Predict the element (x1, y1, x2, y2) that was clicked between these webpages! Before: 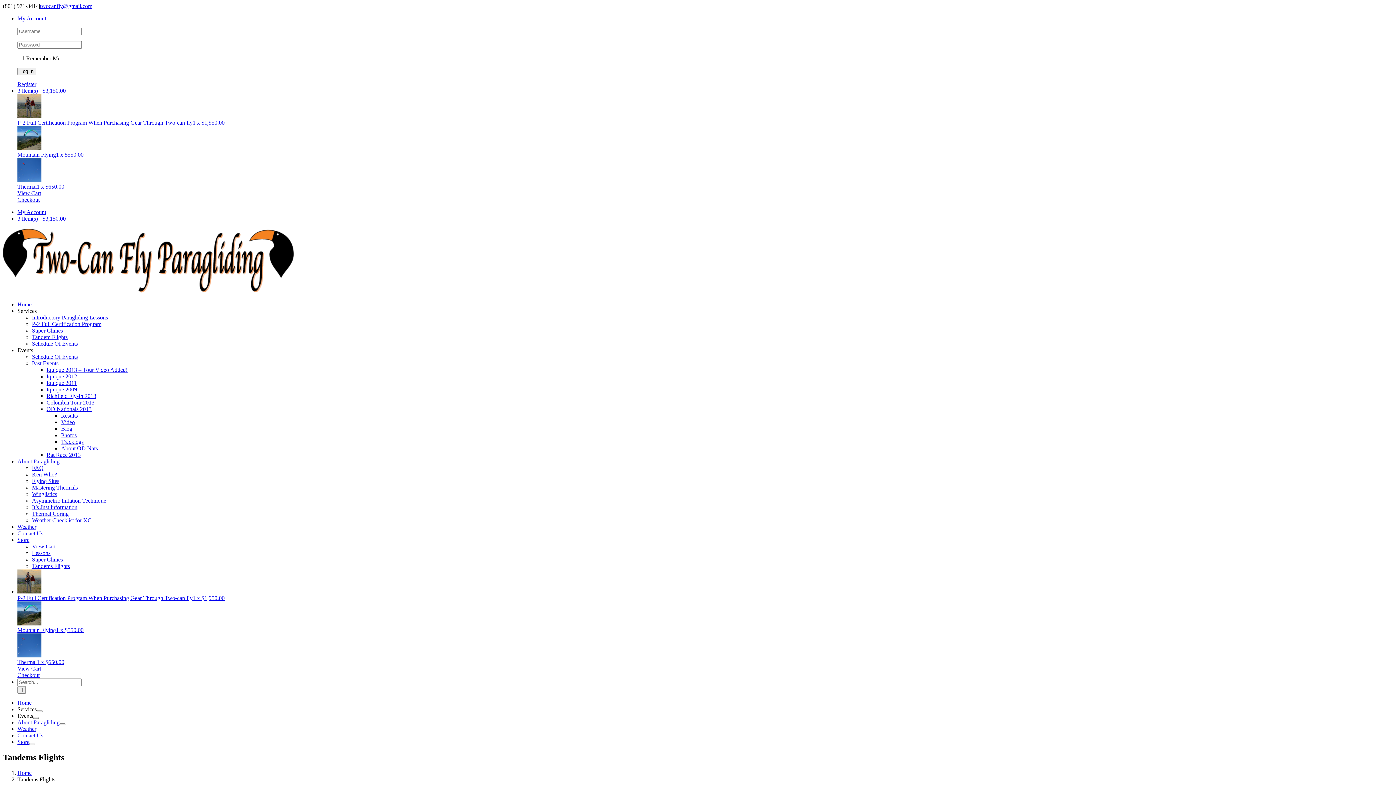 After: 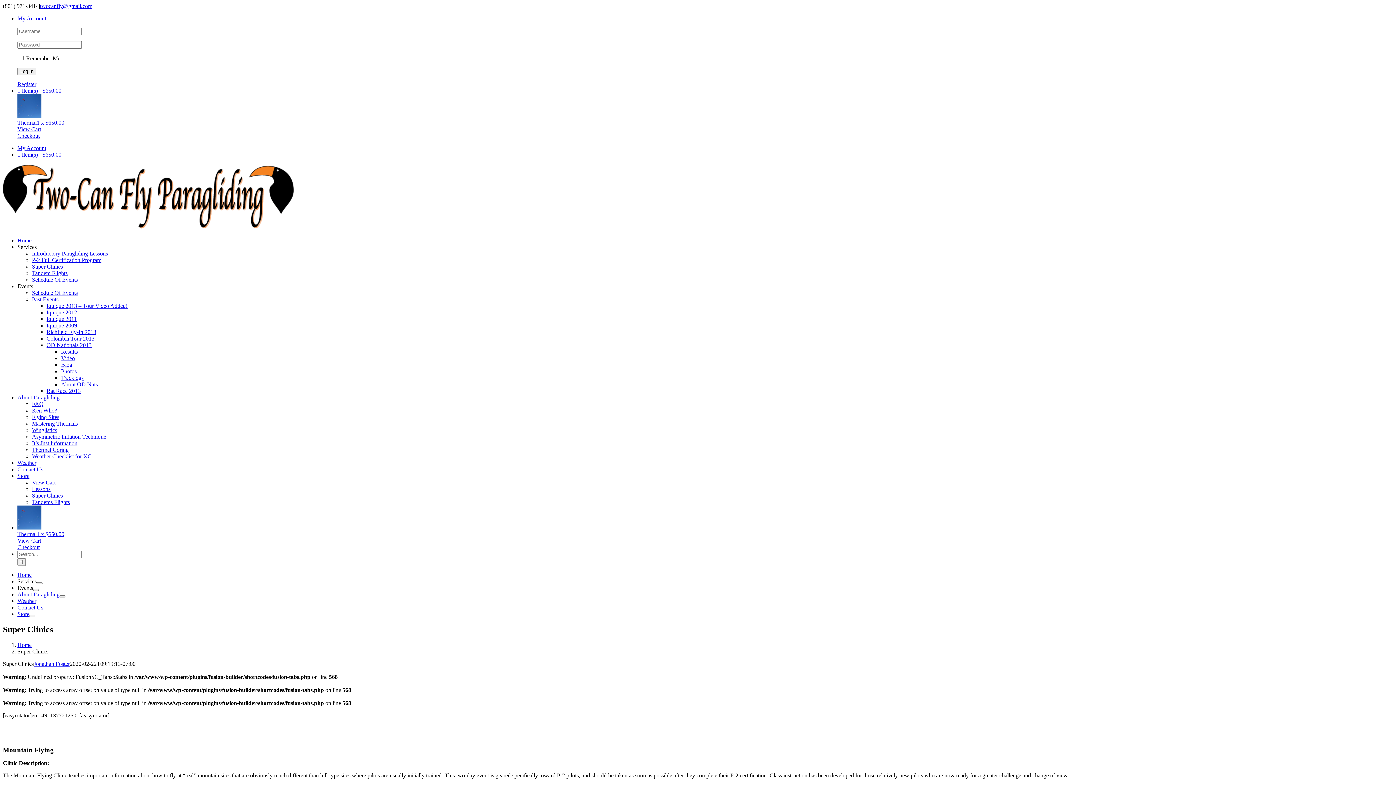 Action: bbox: (32, 327, 62, 333) label: Super Clinics